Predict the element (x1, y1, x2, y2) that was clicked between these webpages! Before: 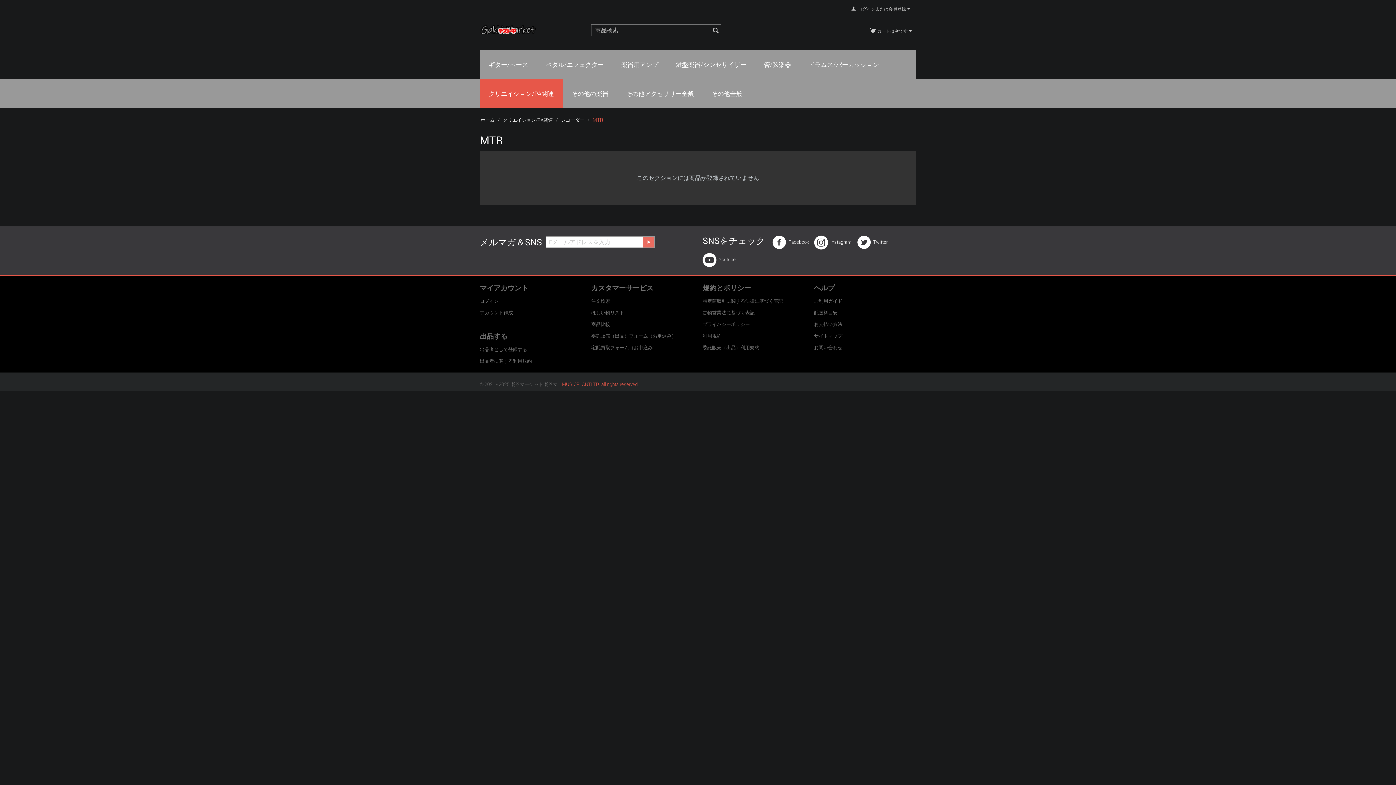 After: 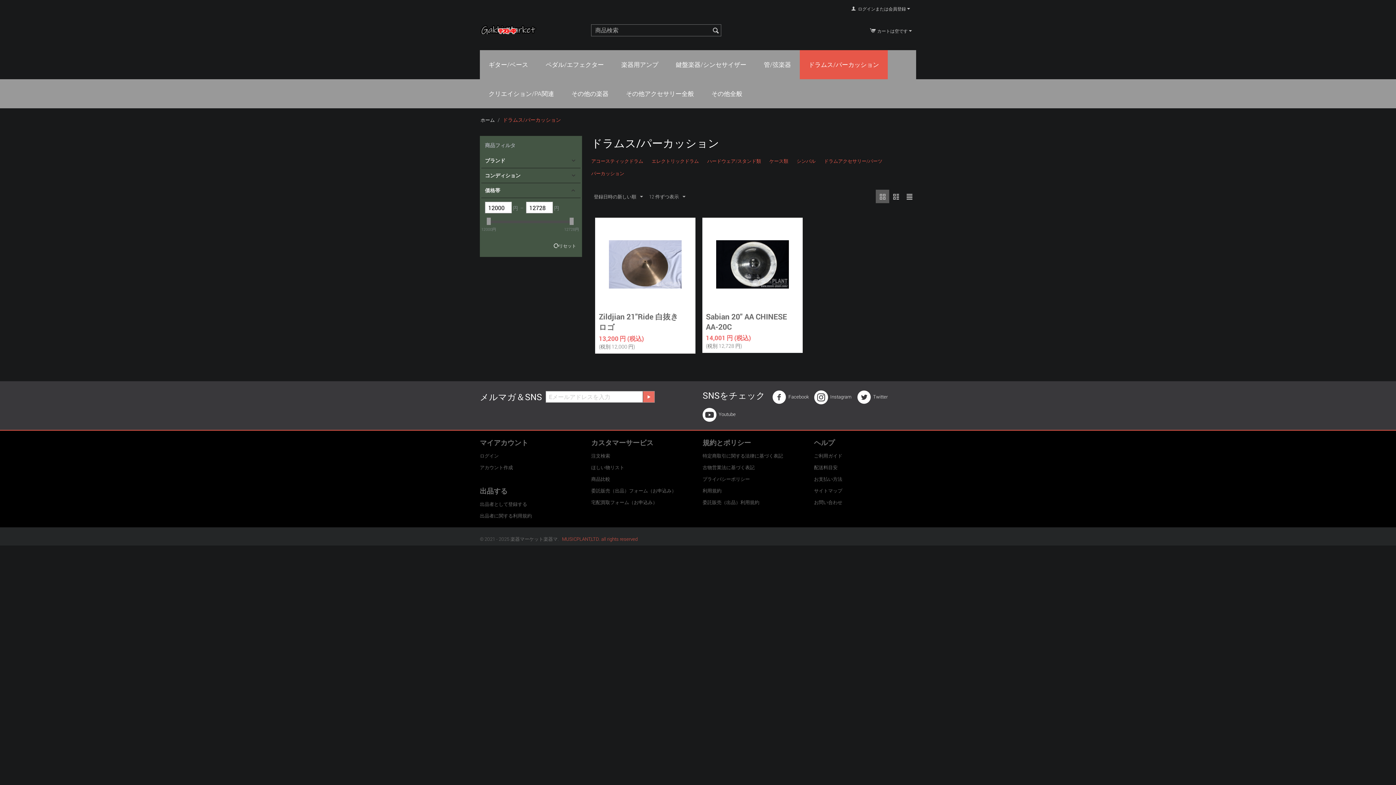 Action: bbox: (800, 50, 888, 79) label: ドラムス/パーカッション